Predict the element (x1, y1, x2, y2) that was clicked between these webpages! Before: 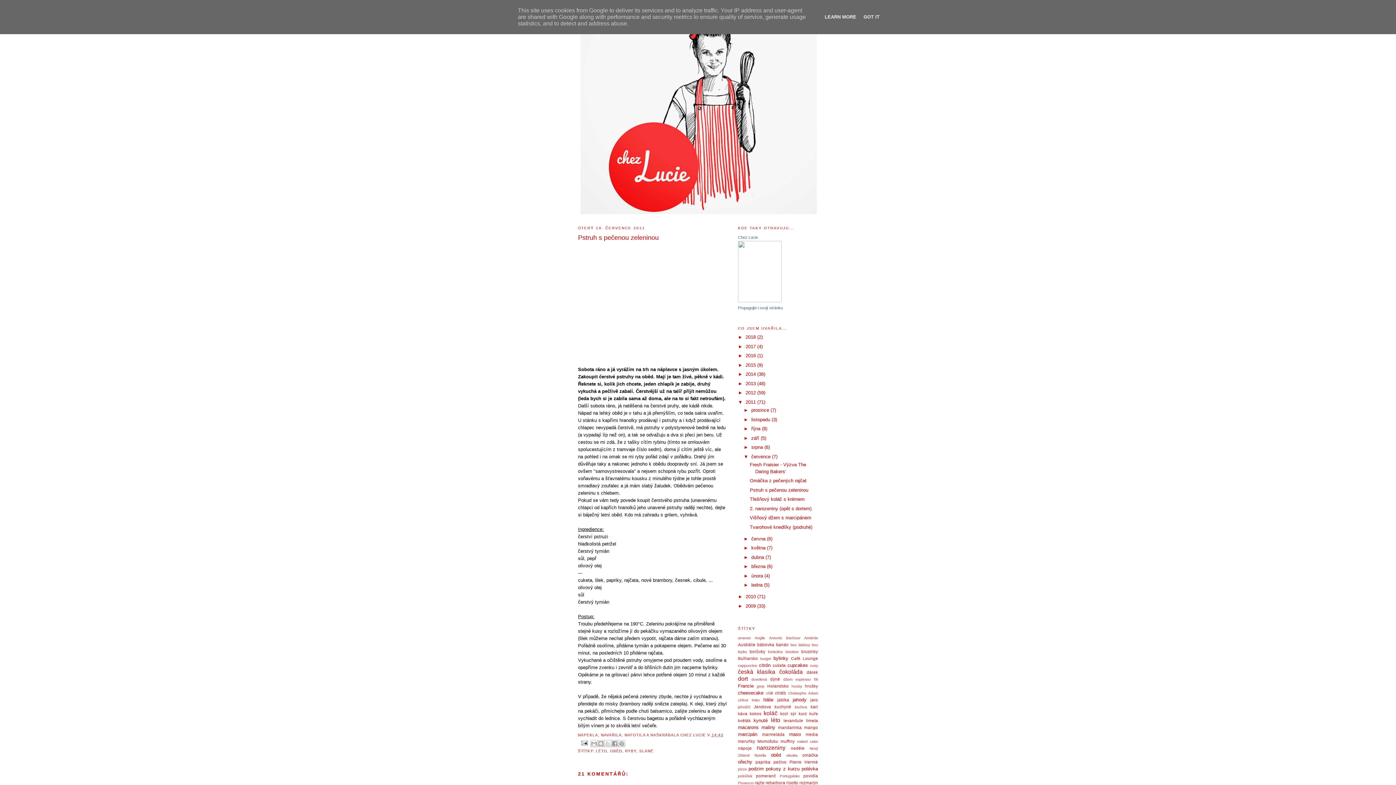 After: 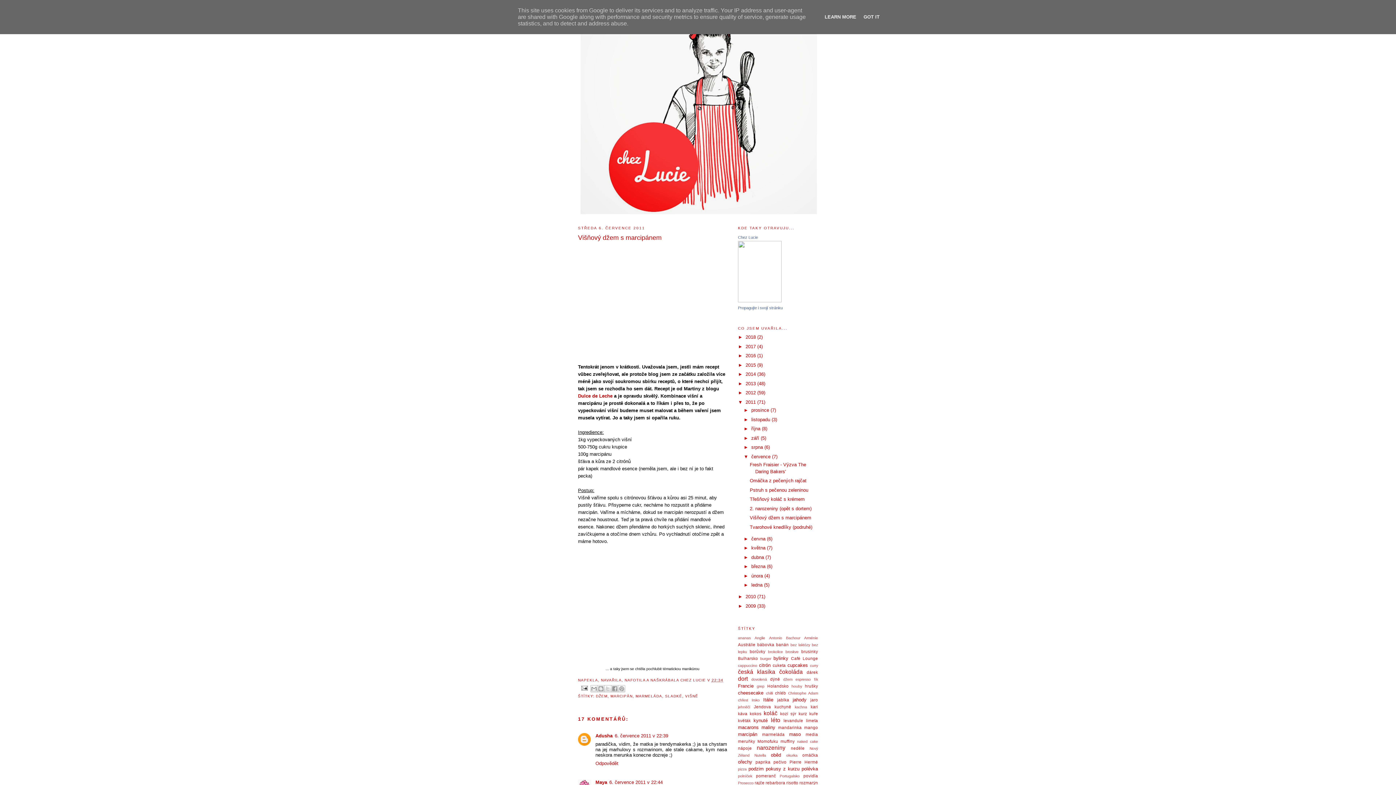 Action: label: Višňový džem s marcipánem bbox: (749, 515, 811, 520)